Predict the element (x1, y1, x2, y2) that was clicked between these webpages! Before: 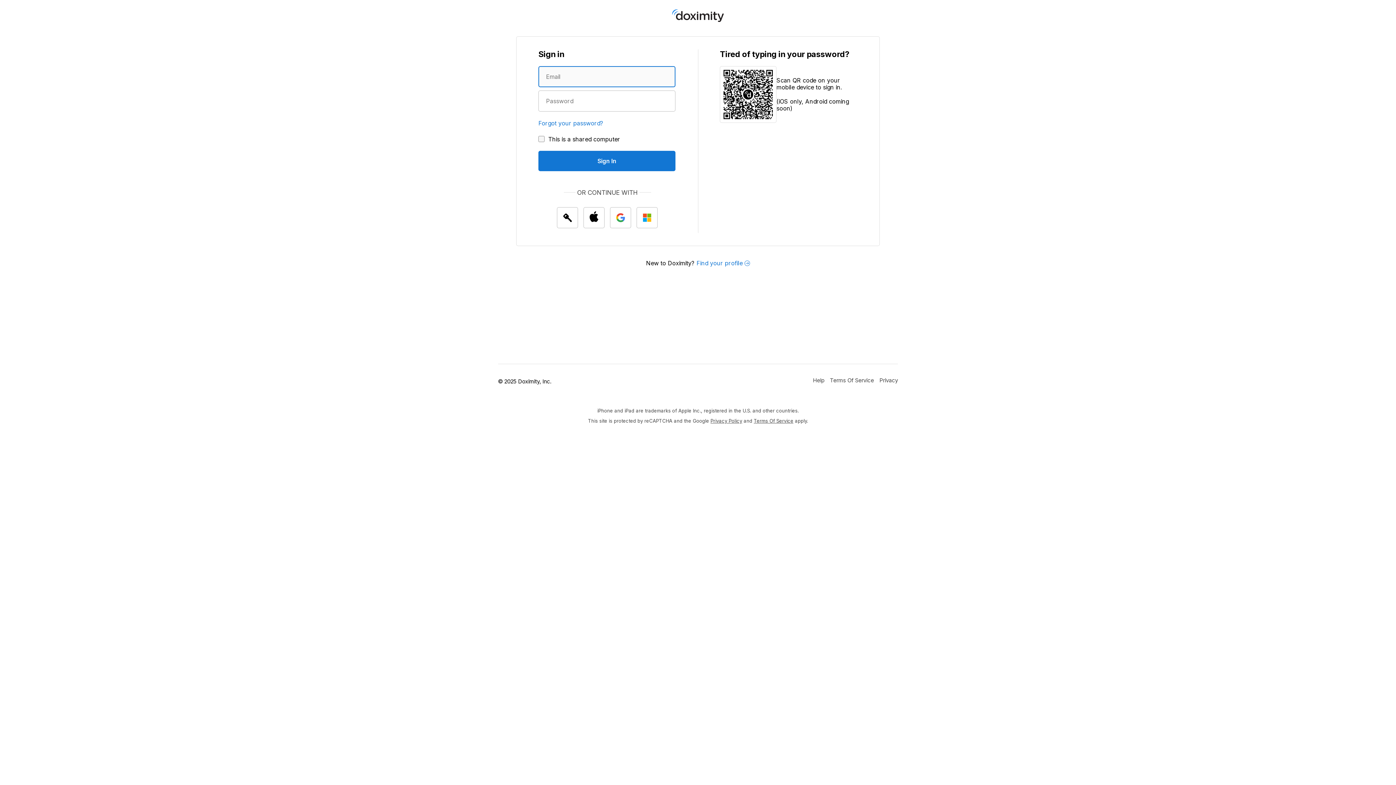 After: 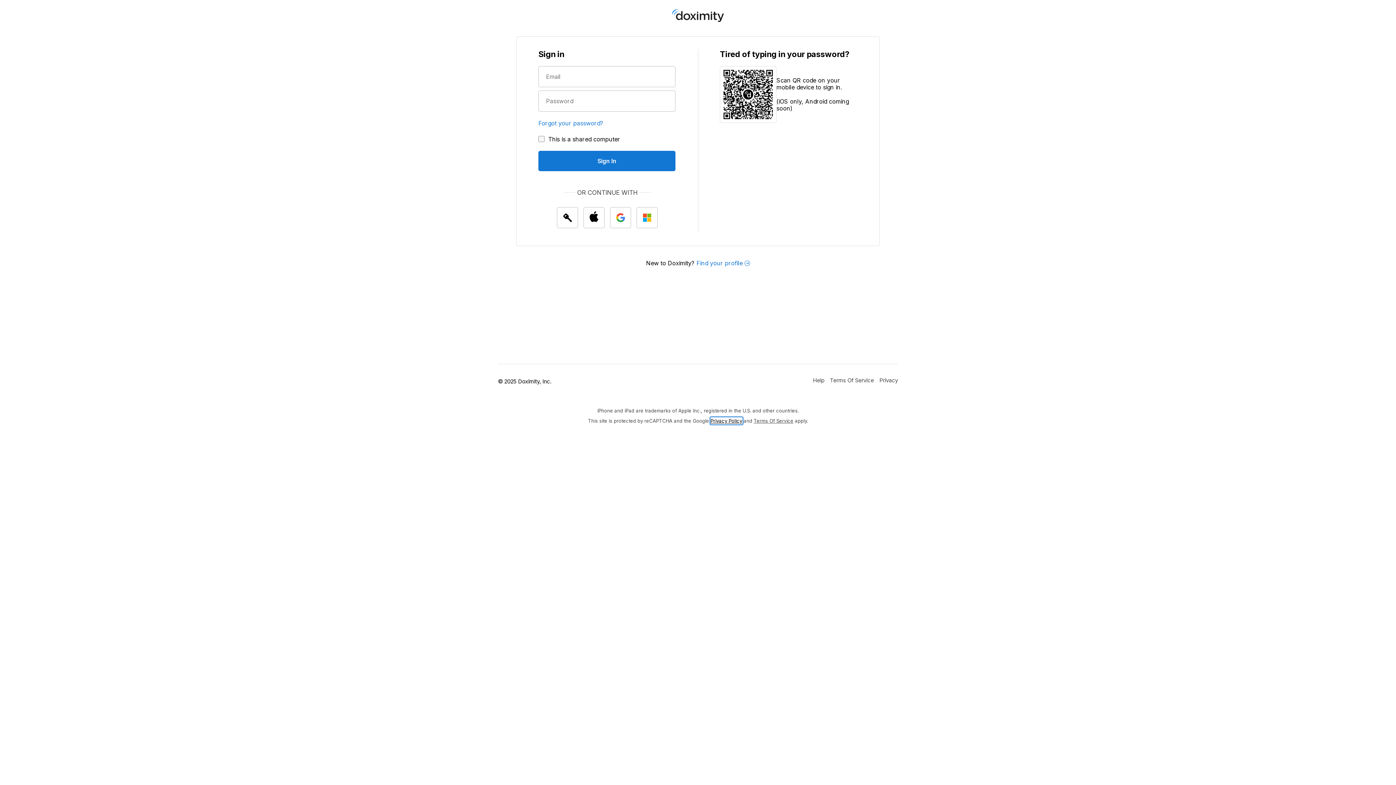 Action: bbox: (710, 417, 742, 424) label: Google Privacy Policy